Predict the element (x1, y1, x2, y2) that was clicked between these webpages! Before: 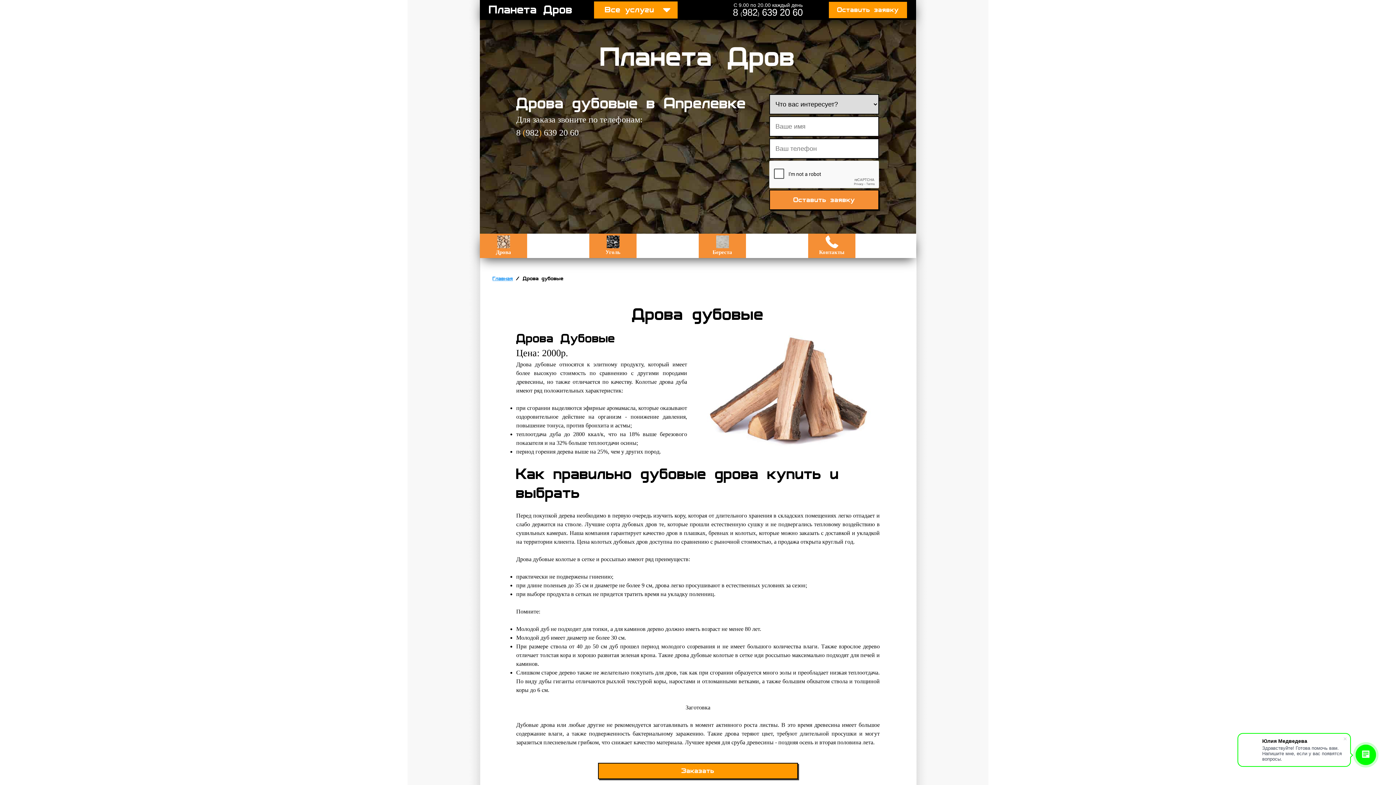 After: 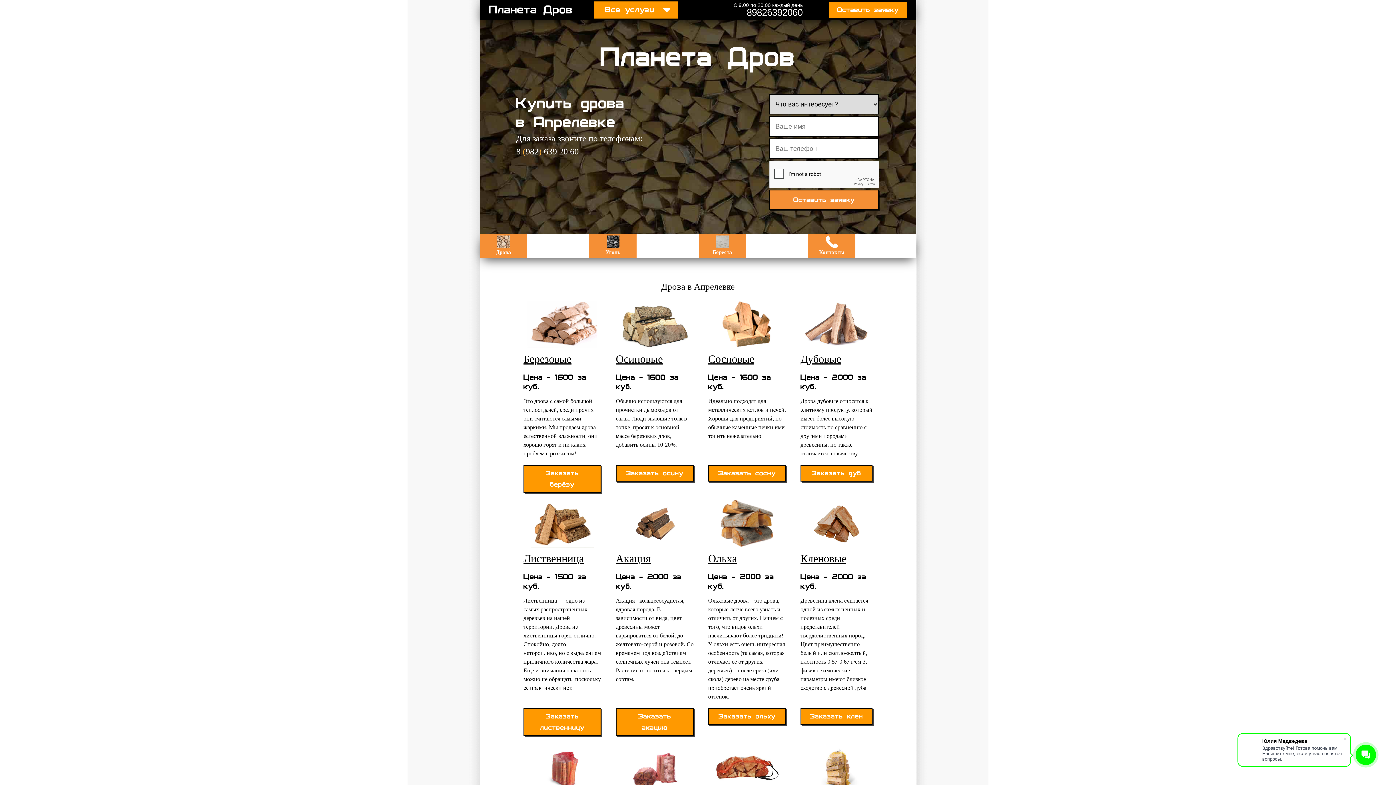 Action: label: Планета Дров bbox: (489, 0, 594, 19)